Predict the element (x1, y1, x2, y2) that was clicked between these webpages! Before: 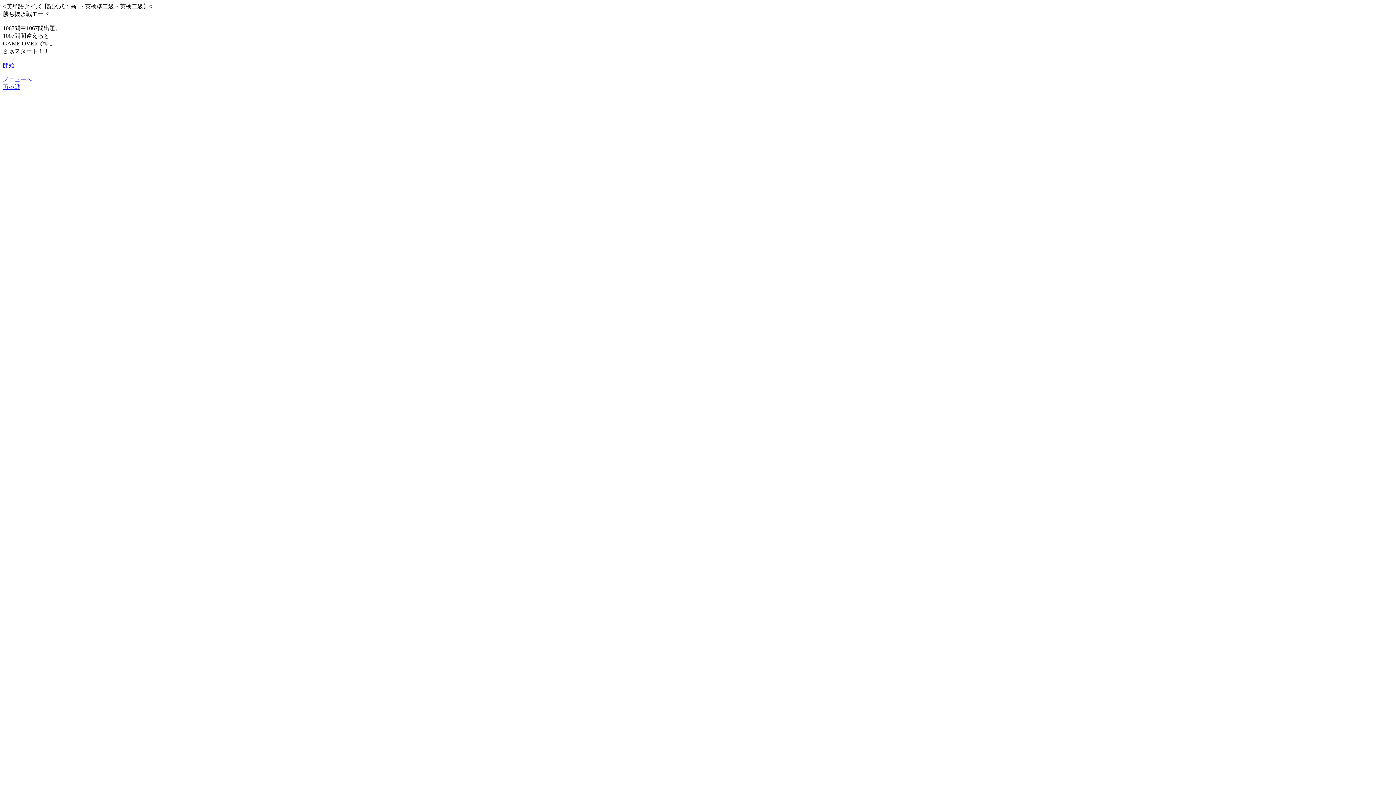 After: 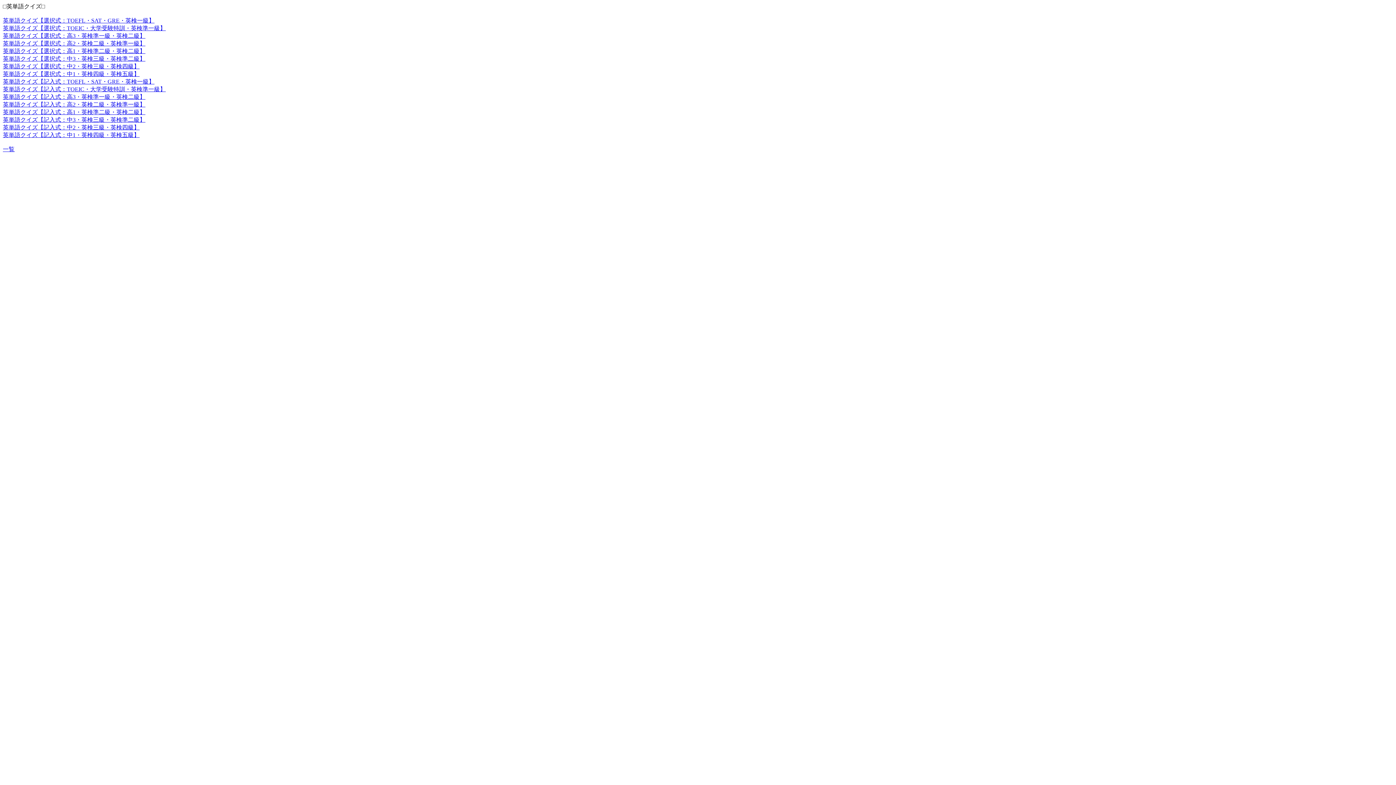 Action: bbox: (2, 76, 32, 82) label: メニューへ